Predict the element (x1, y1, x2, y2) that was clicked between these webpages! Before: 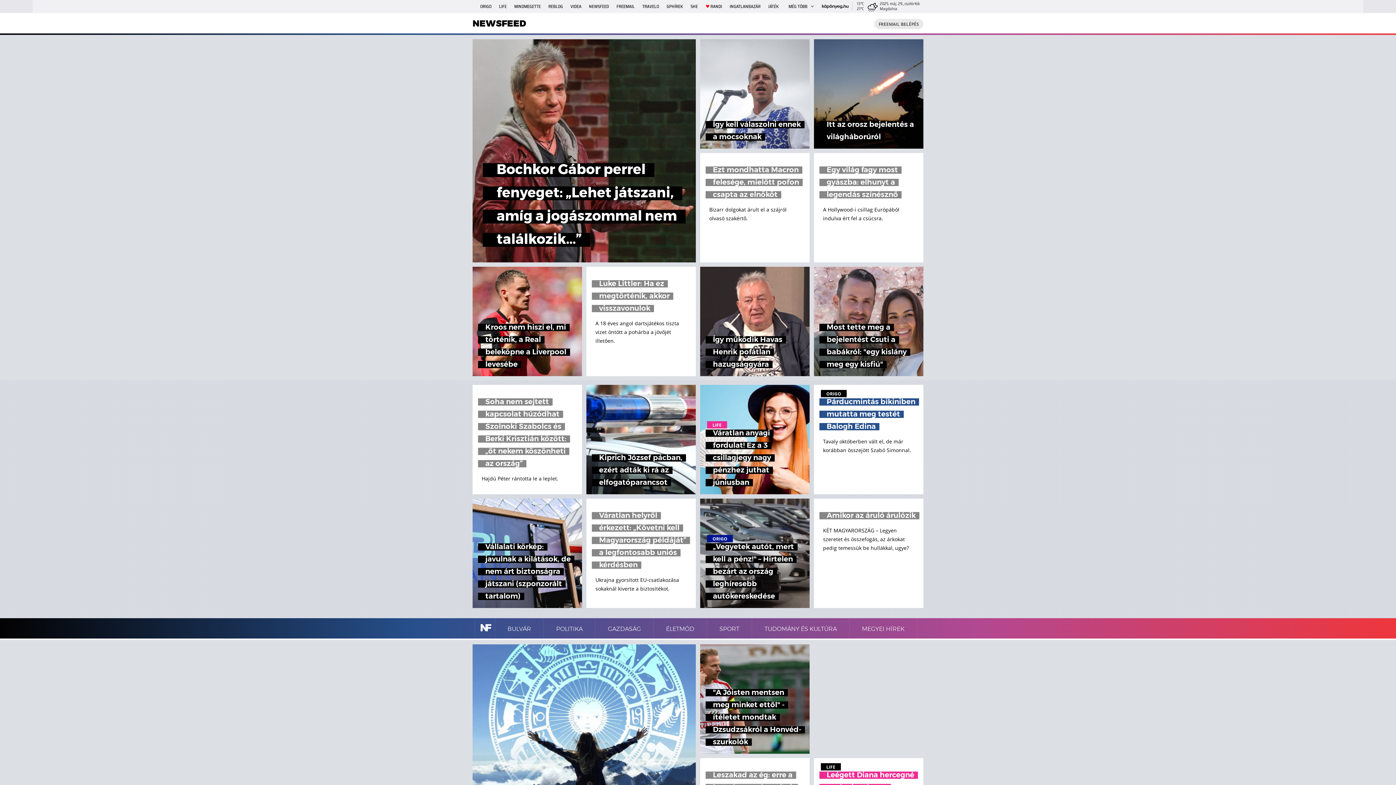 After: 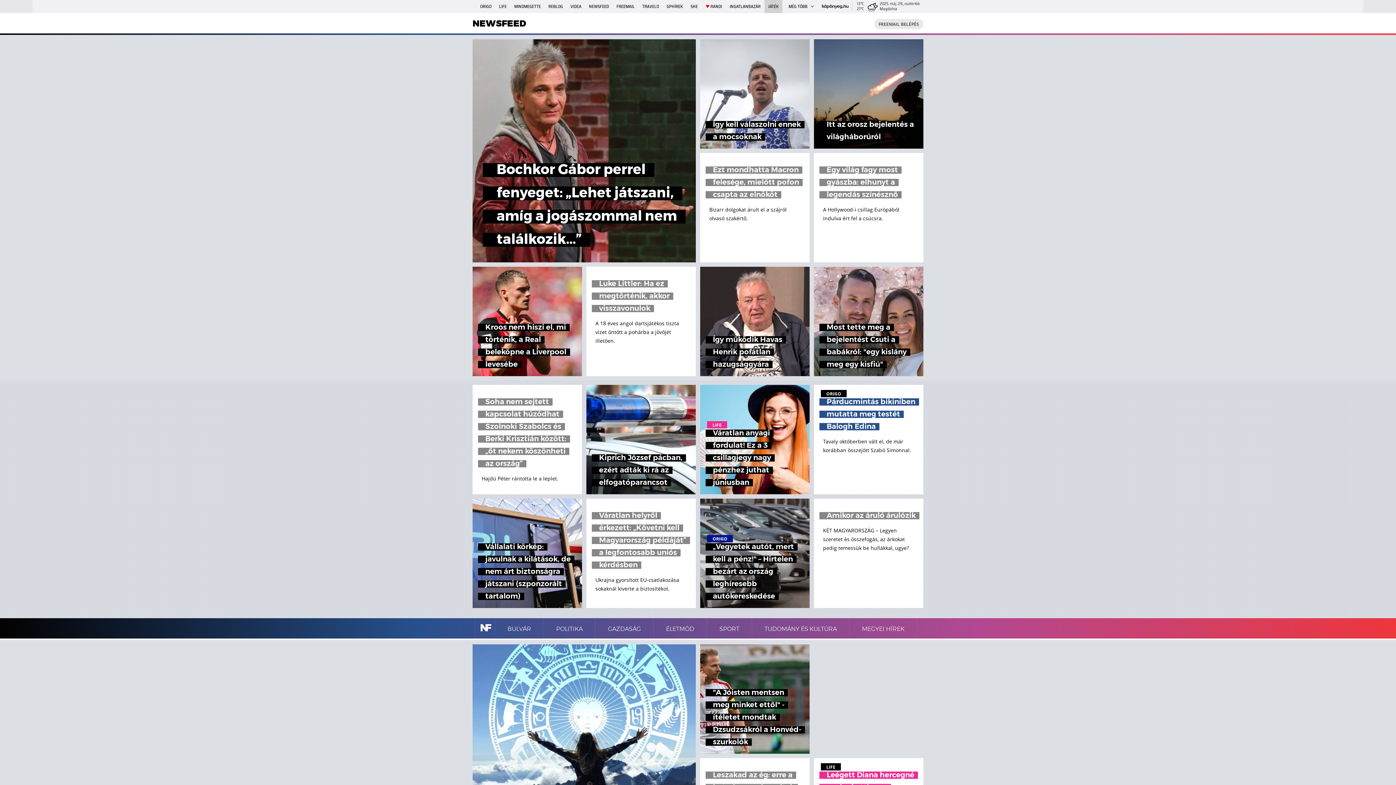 Action: label: JÁTÉK bbox: (764, 0, 782, 13)